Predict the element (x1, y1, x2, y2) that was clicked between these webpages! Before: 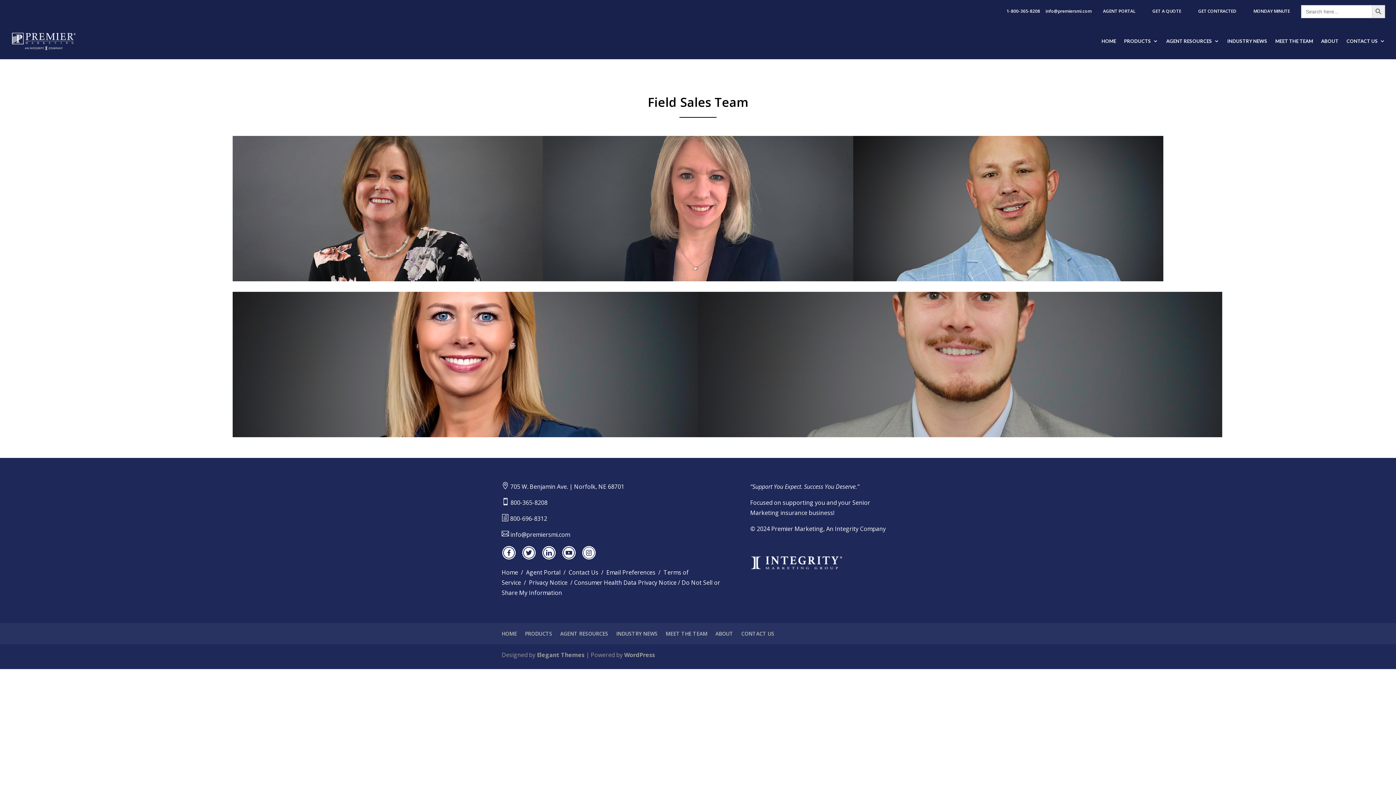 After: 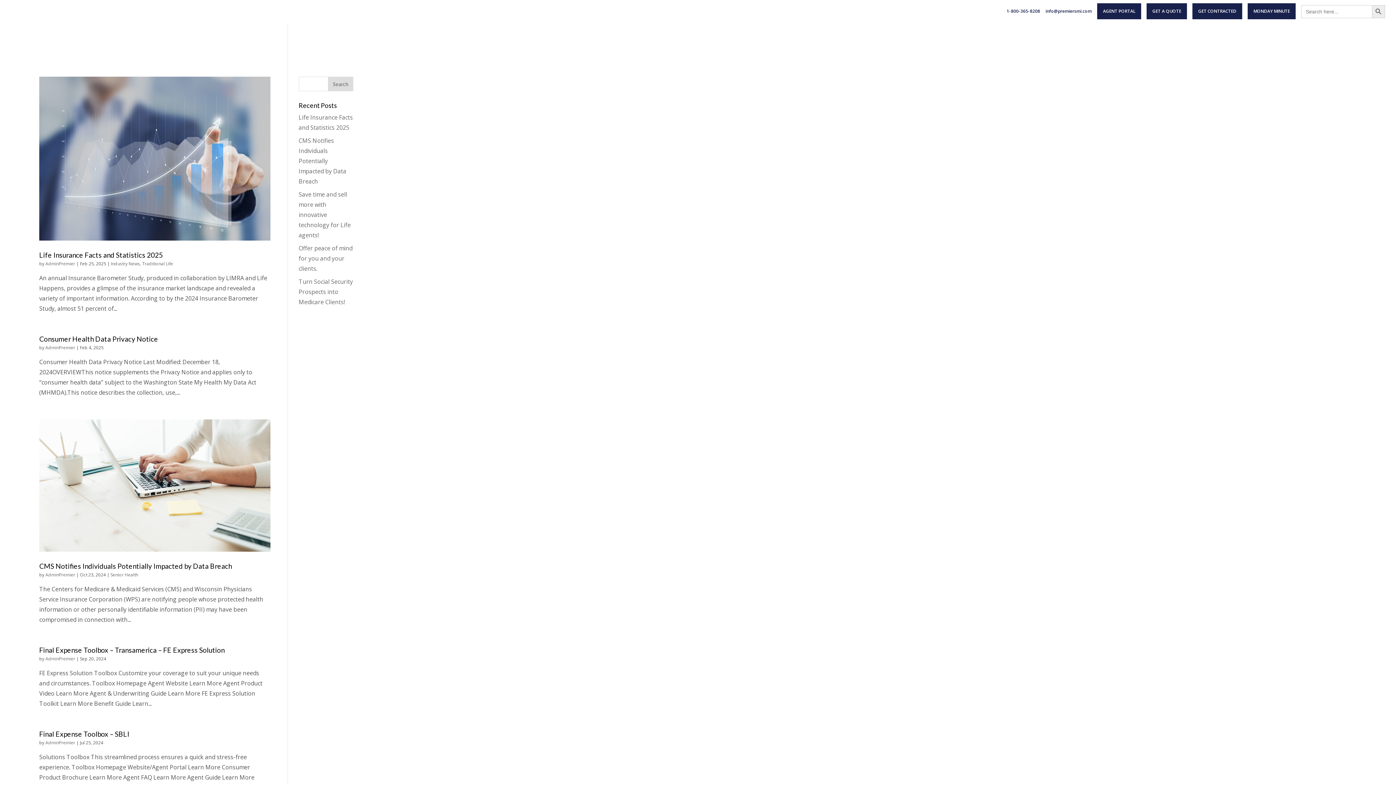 Action: bbox: (1372, 5, 1385, 18) label: Search Button